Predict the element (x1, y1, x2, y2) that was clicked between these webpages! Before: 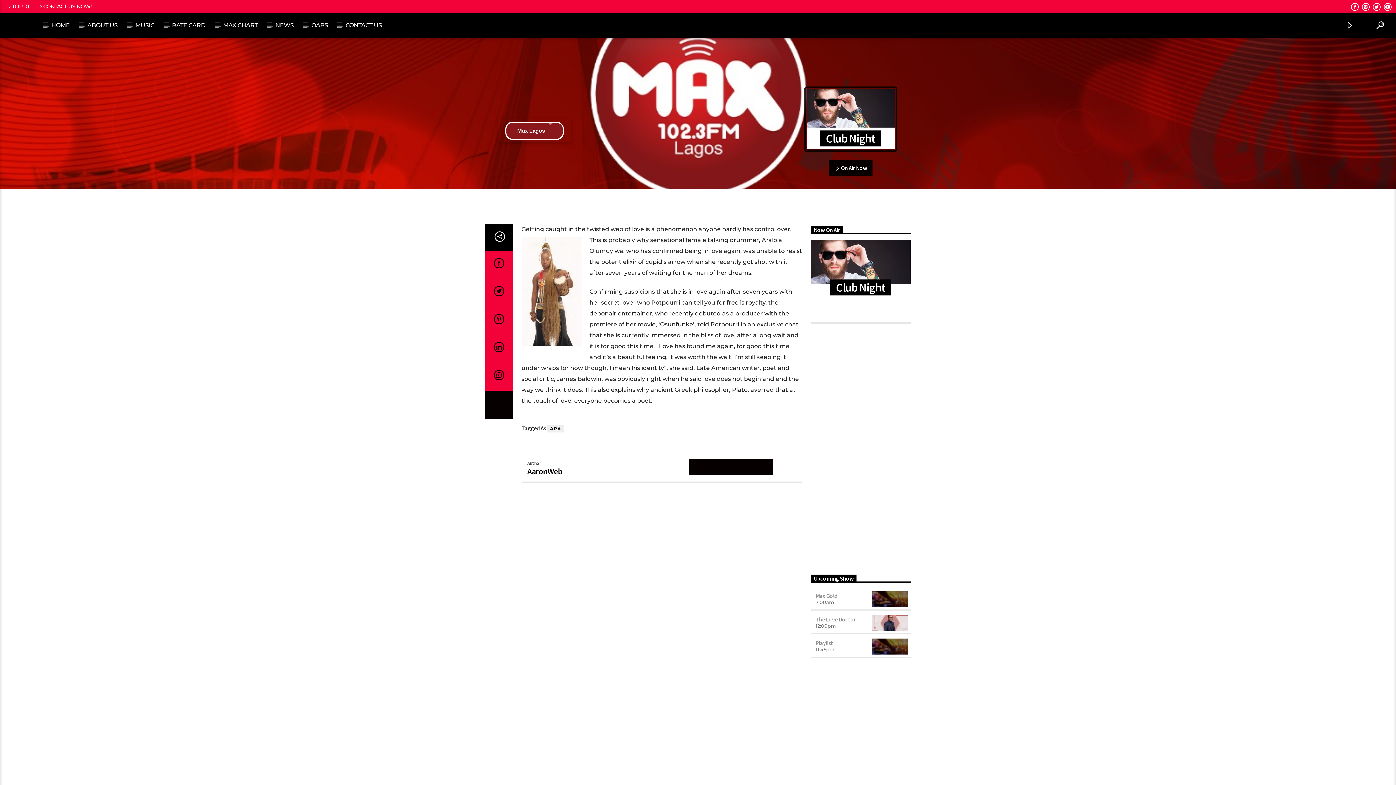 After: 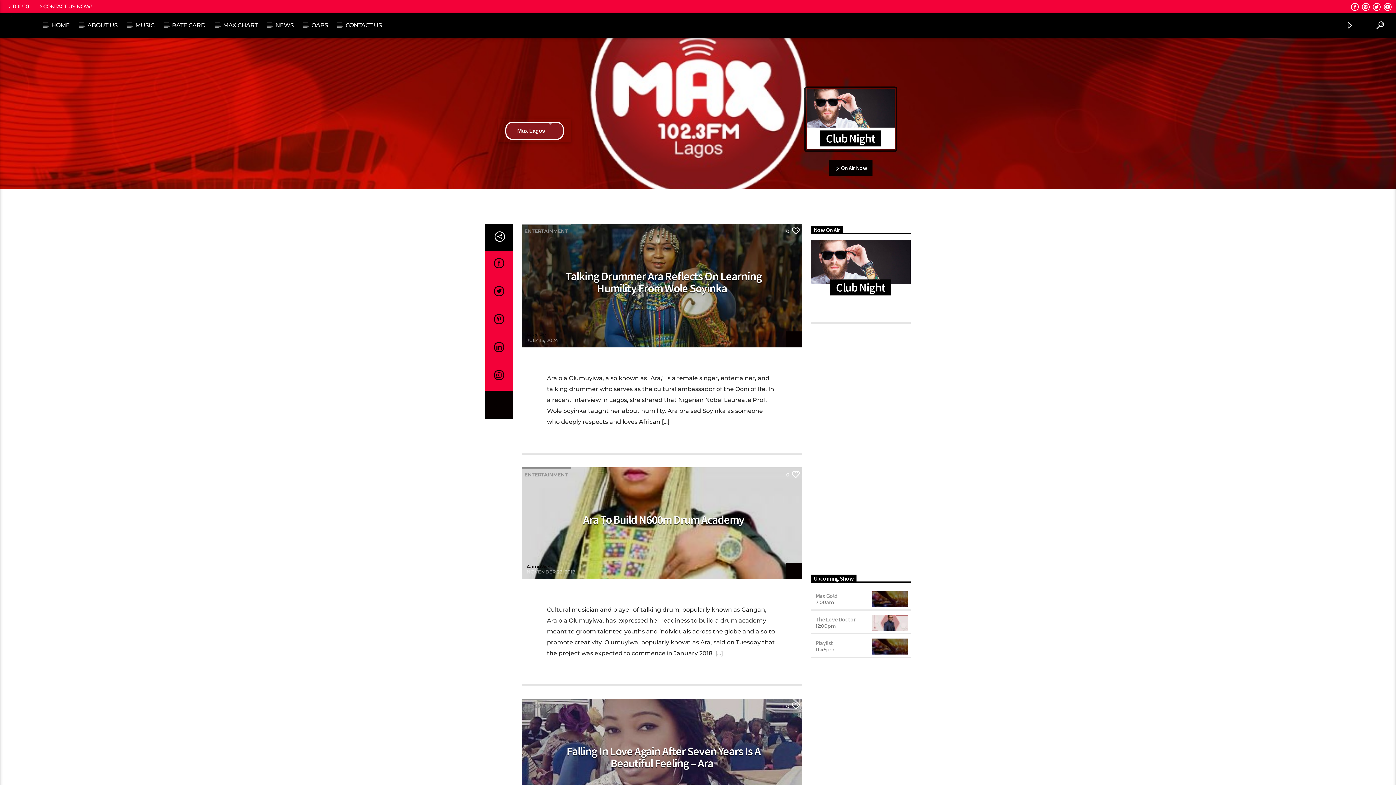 Action: label: ARA bbox: (547, 425, 564, 432)